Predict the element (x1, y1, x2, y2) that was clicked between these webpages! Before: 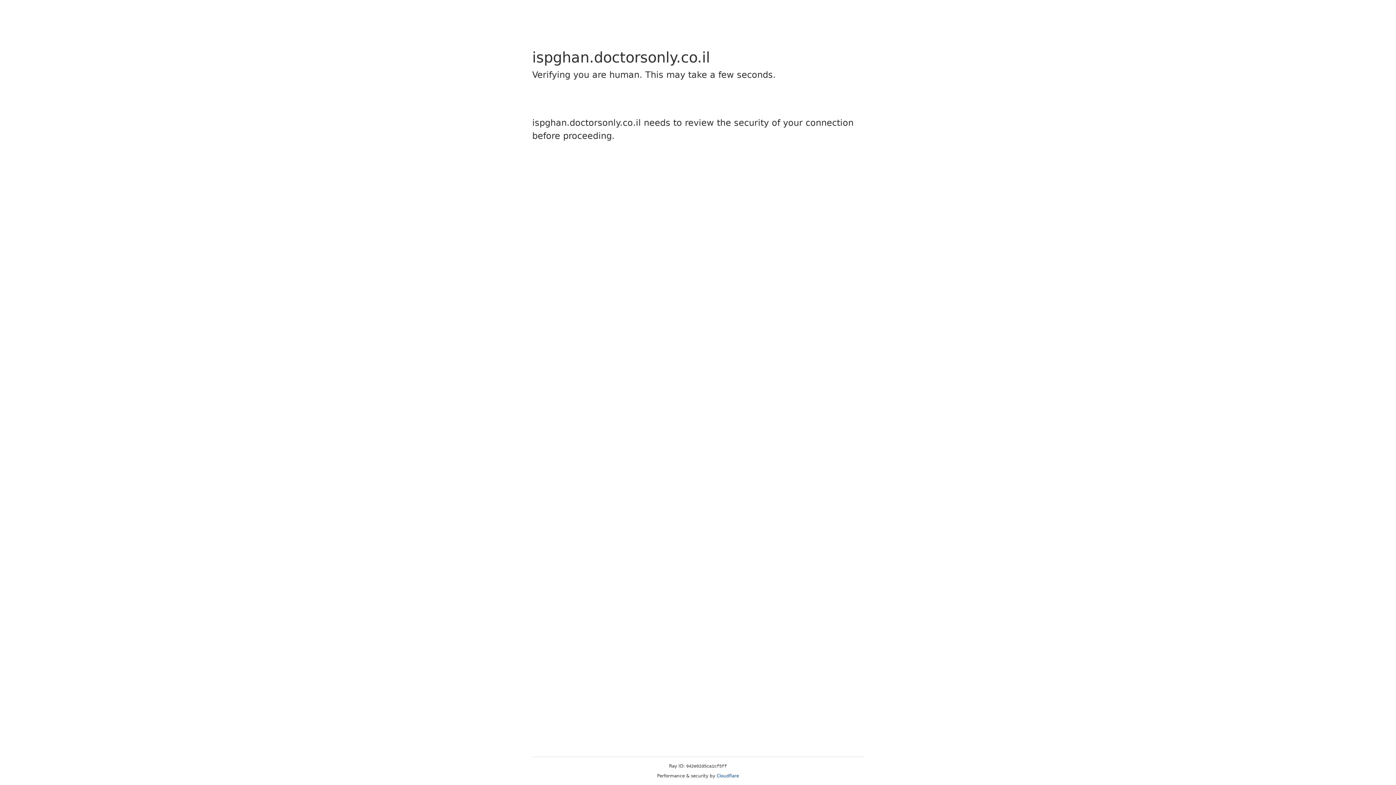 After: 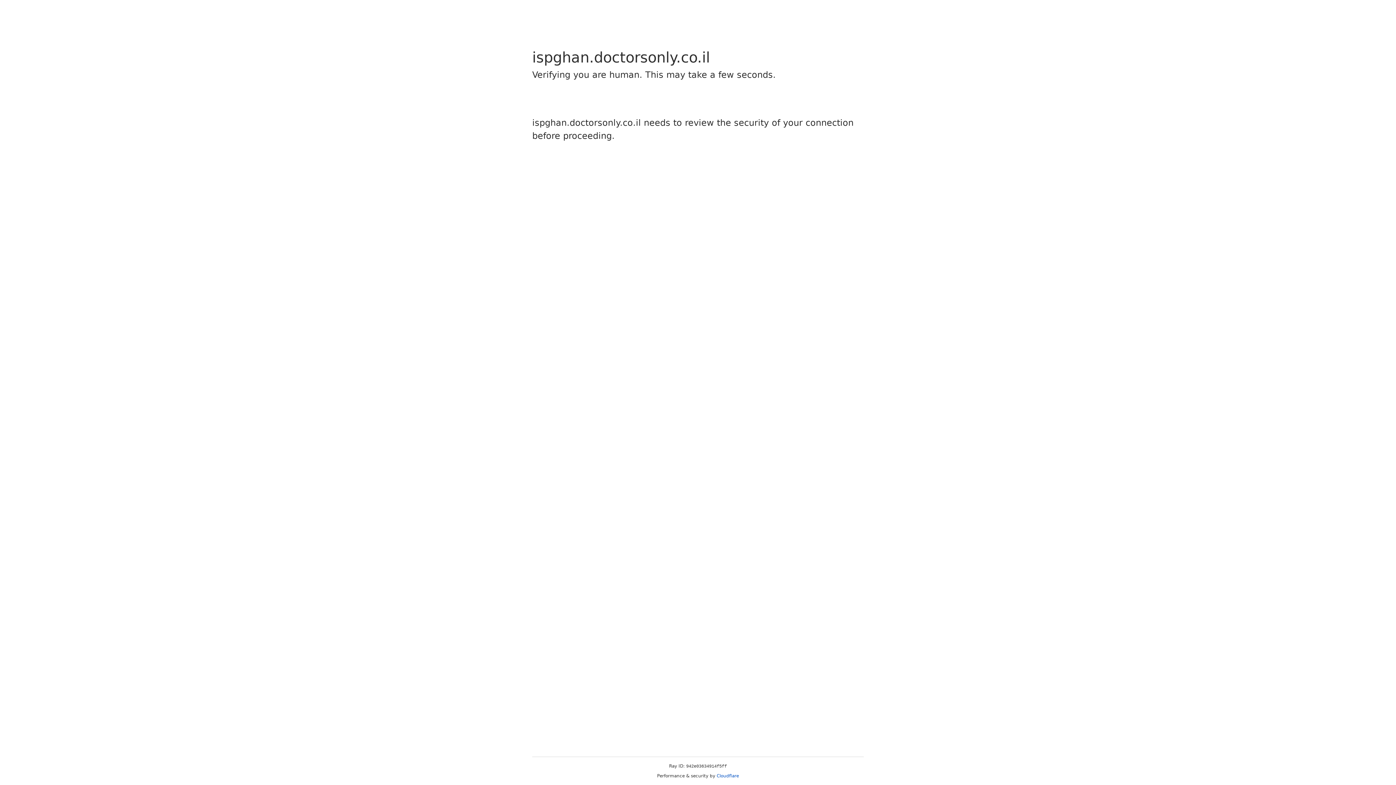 Action: bbox: (716, 773, 739, 778) label: Cloudflare